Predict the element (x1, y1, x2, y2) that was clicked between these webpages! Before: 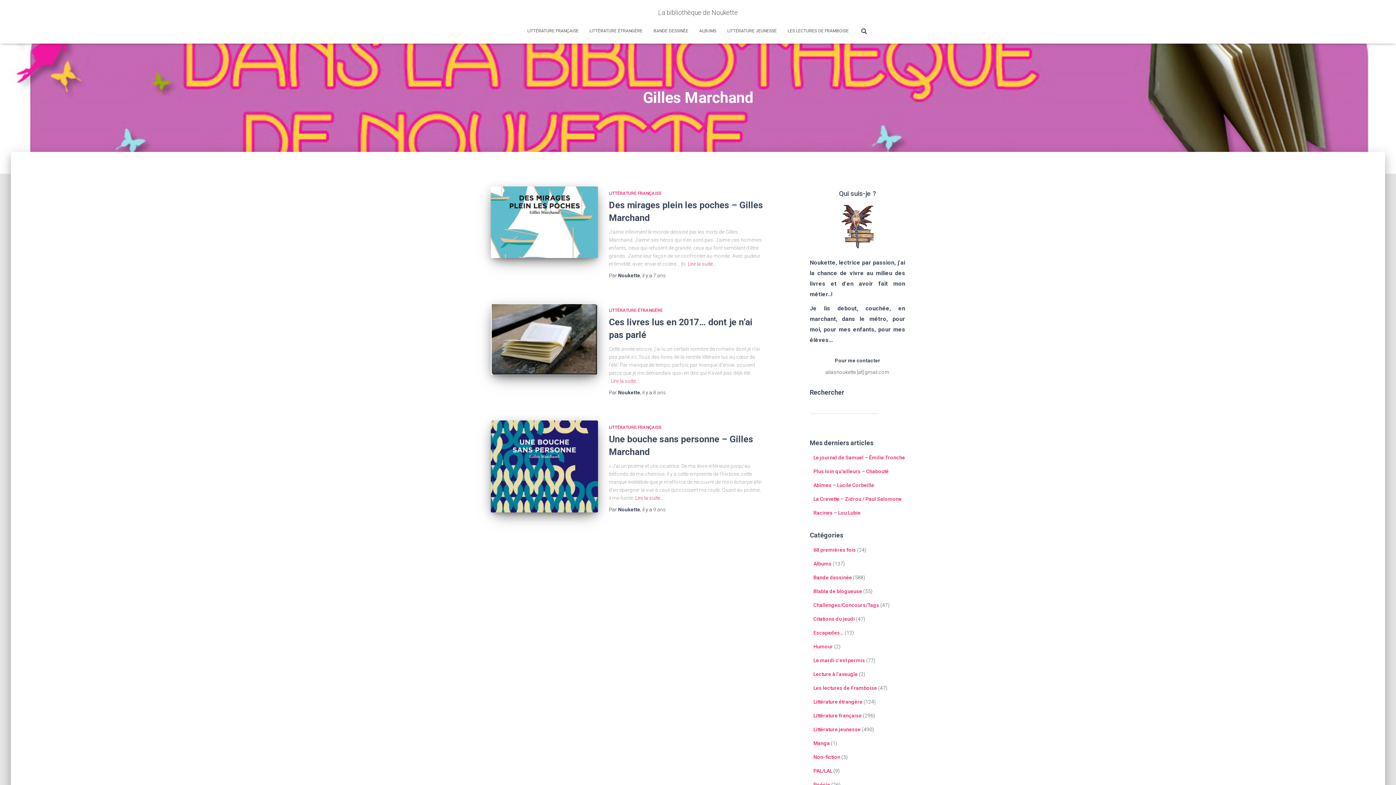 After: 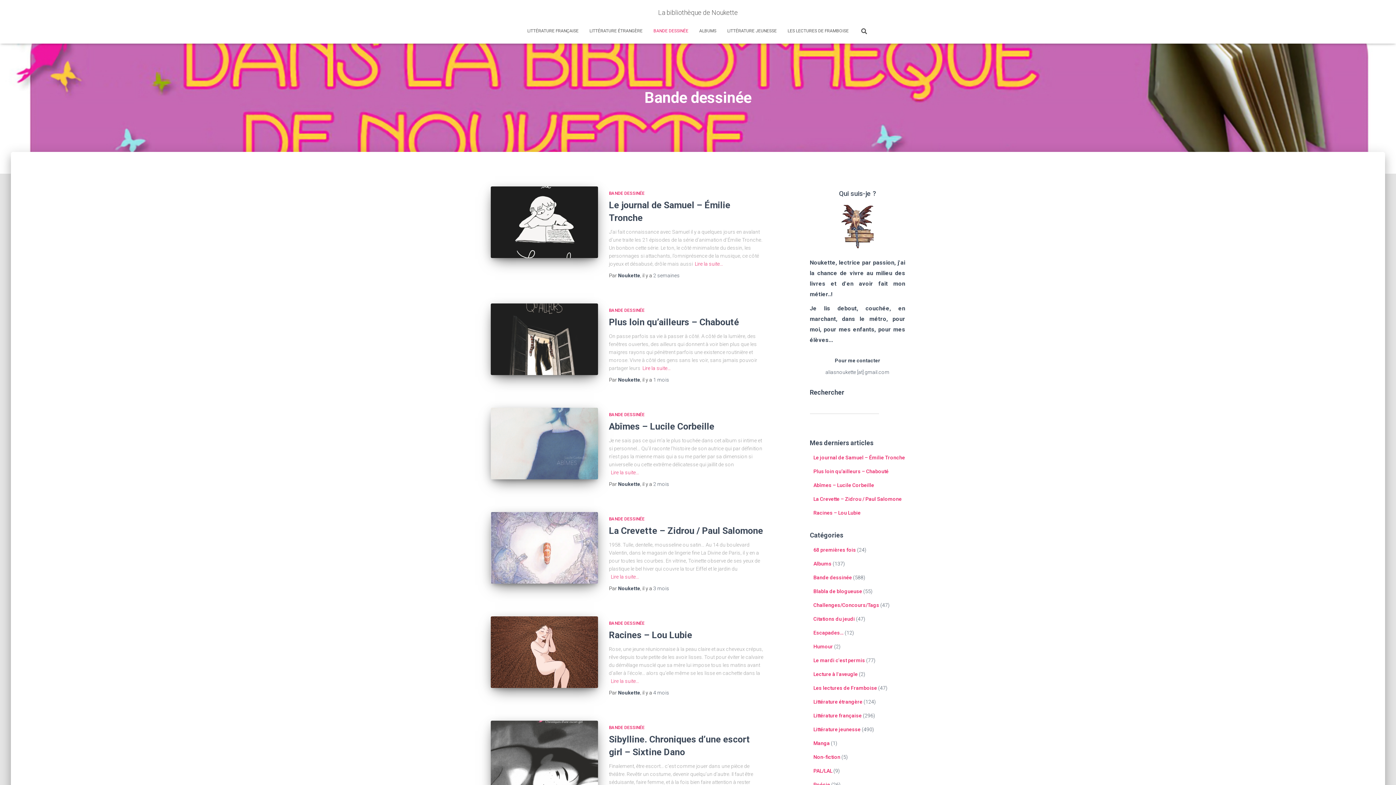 Action: bbox: (813, 574, 852, 580) label: Bande dessinée